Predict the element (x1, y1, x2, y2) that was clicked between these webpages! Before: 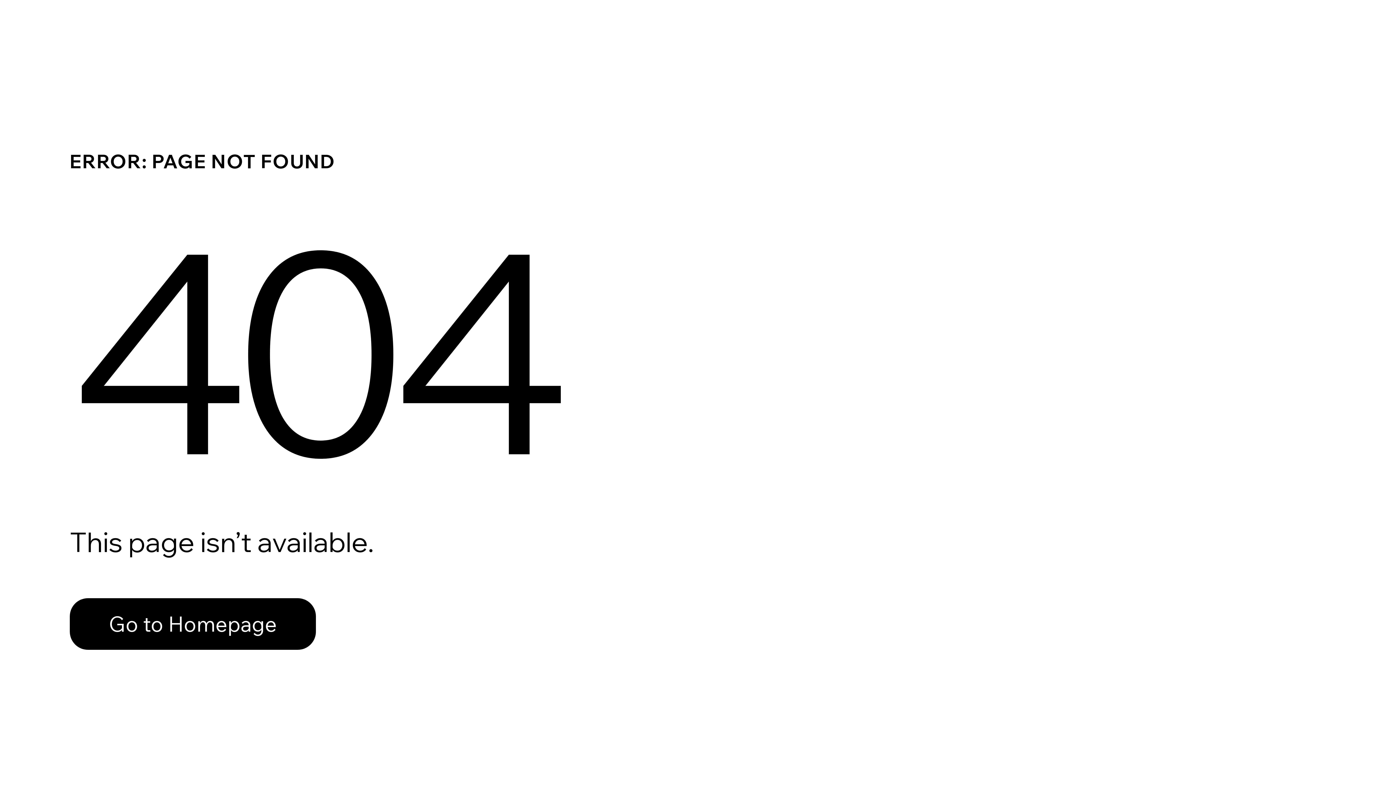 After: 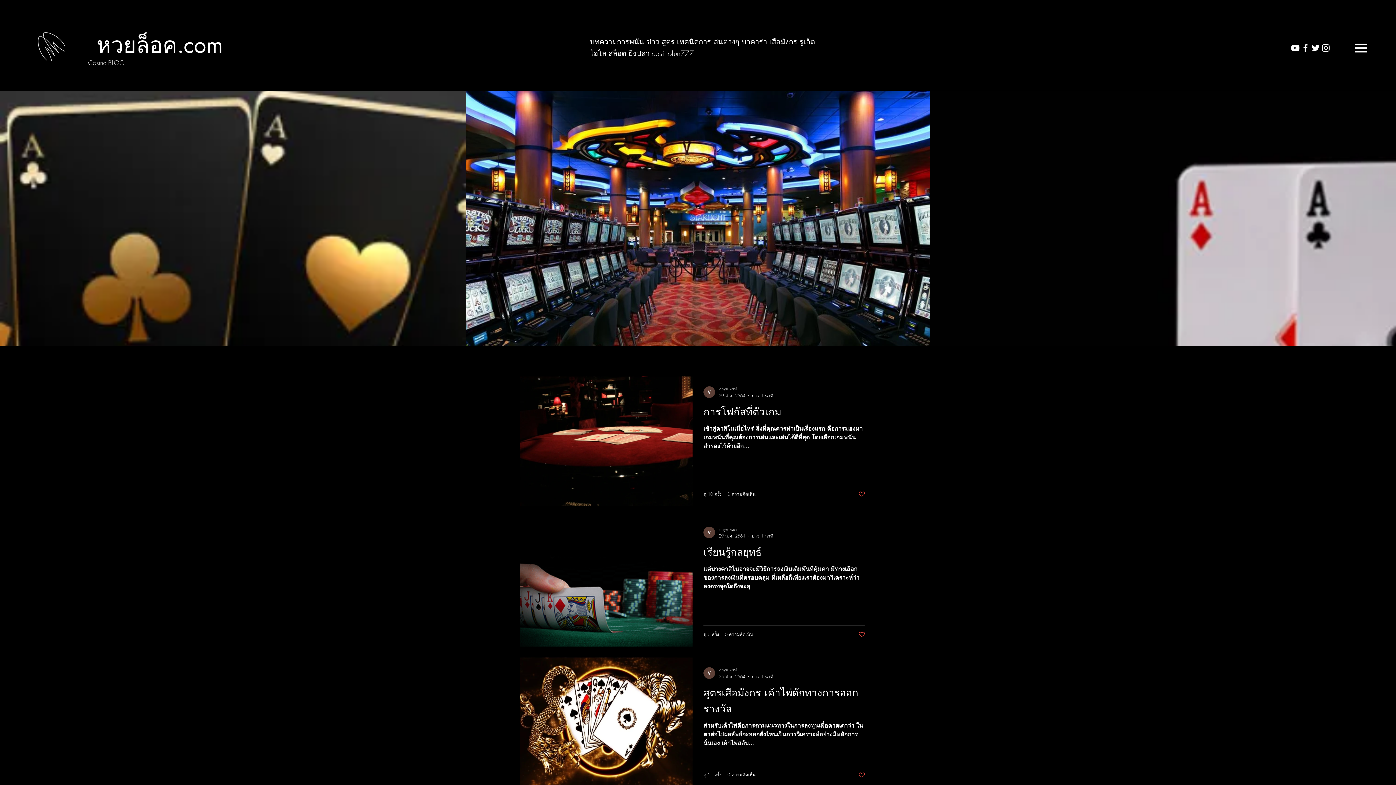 Action: bbox: (69, 582, 768, 659) label: Go to Homepage